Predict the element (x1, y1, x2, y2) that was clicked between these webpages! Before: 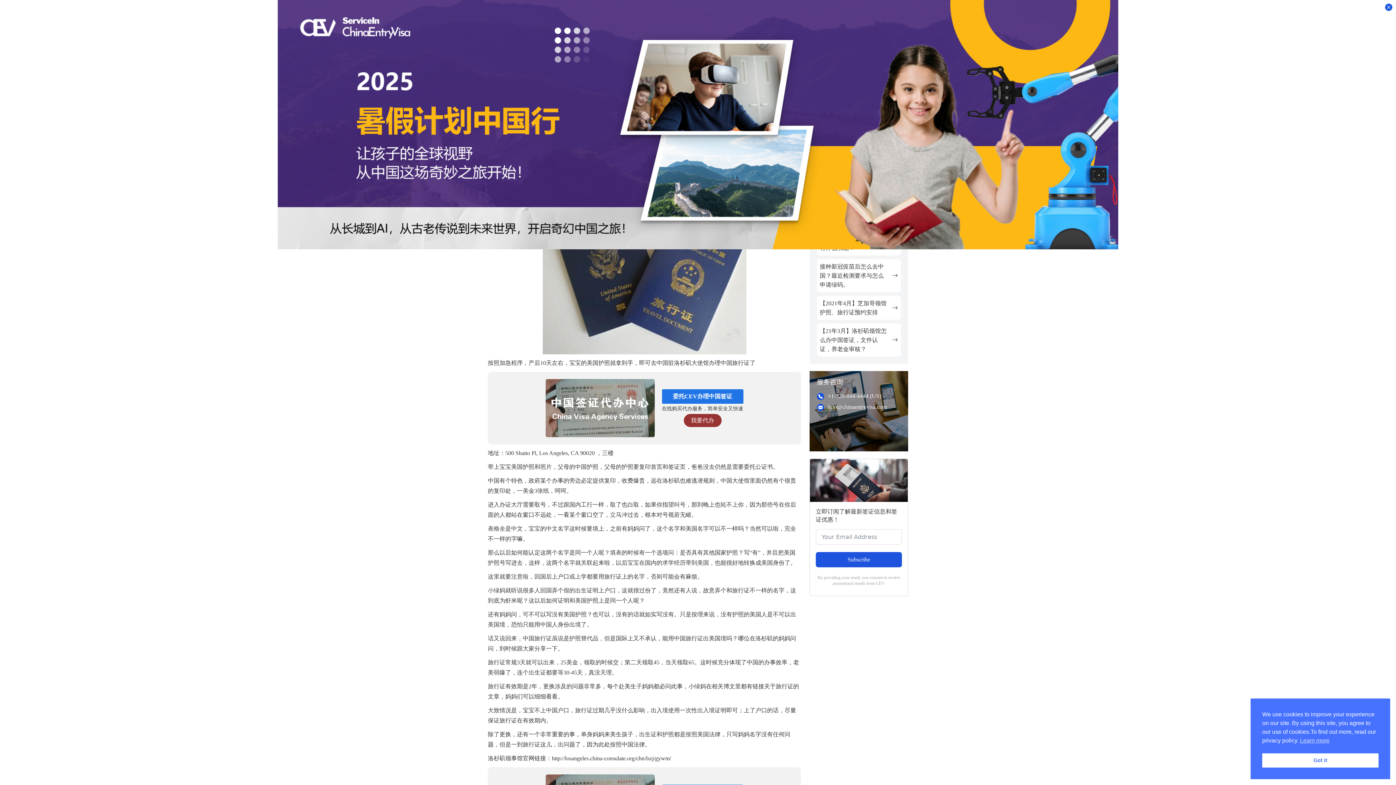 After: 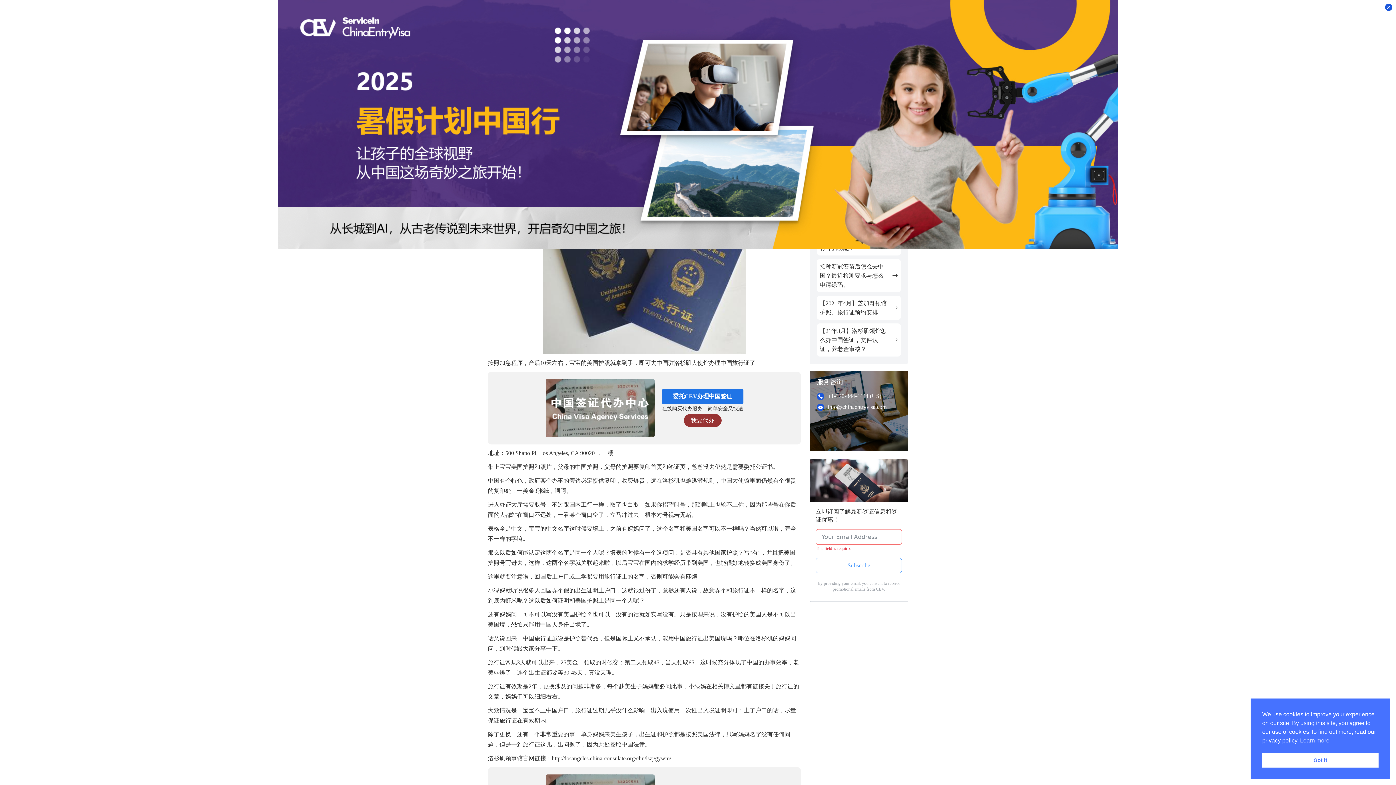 Action: bbox: (816, 552, 902, 567) label: Subscribe